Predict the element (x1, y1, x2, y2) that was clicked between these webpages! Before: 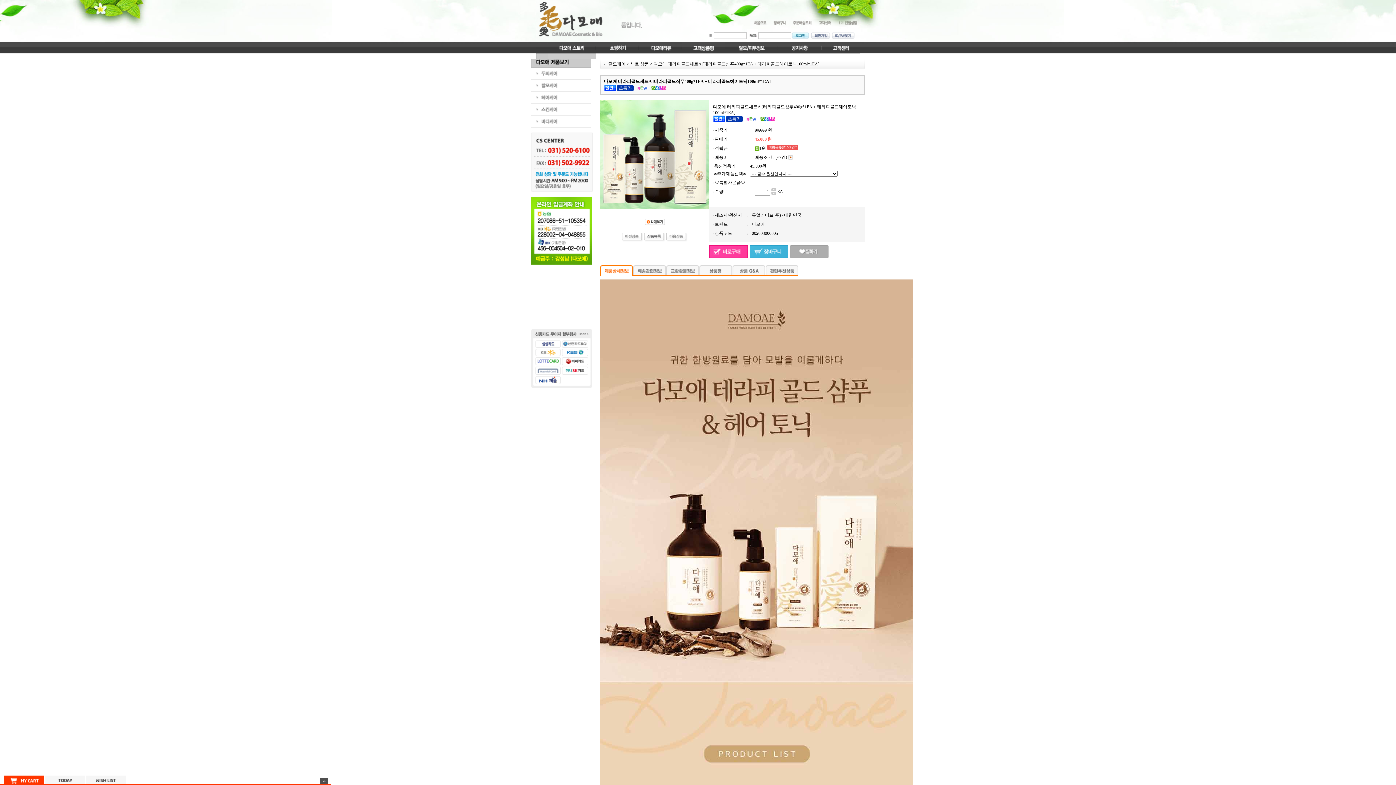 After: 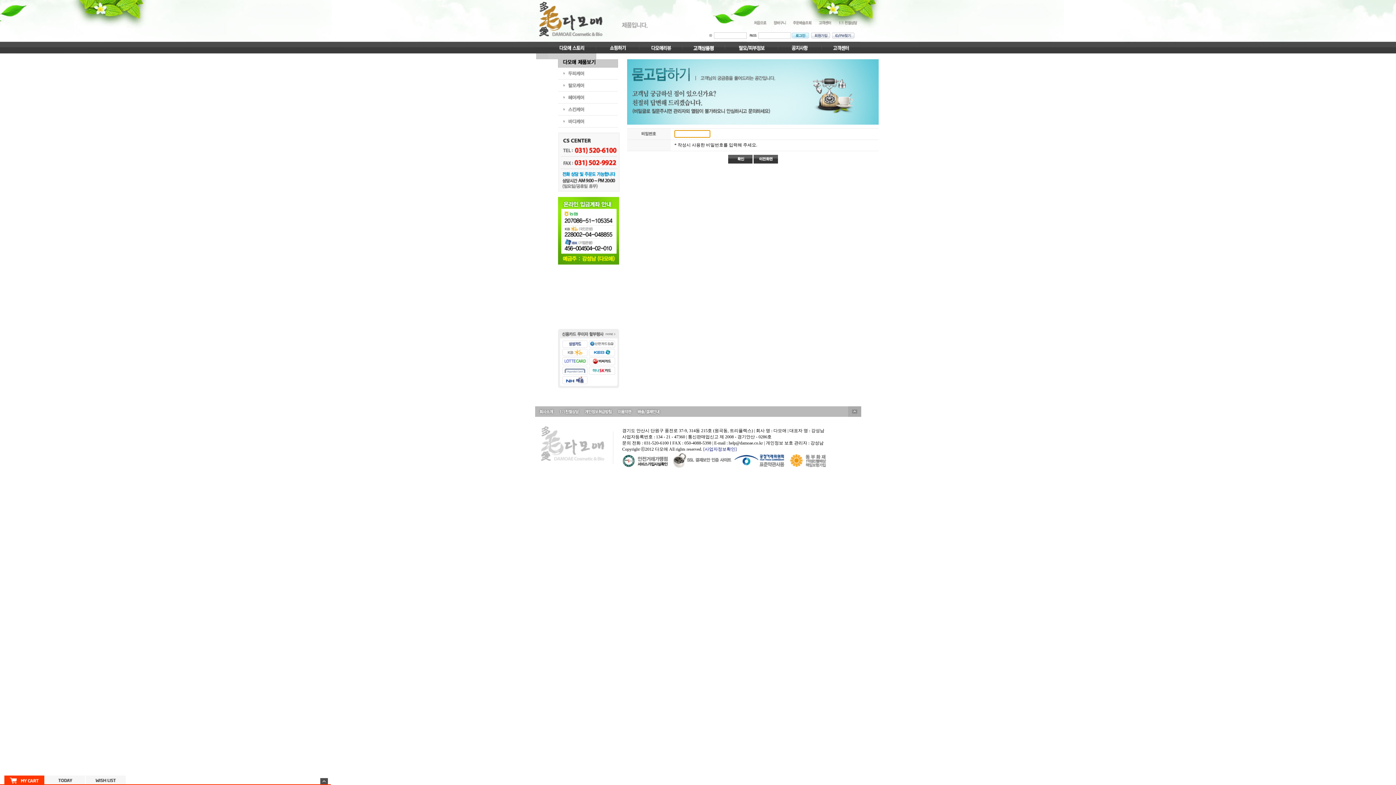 Action: bbox: (639, 55, 682, 60)